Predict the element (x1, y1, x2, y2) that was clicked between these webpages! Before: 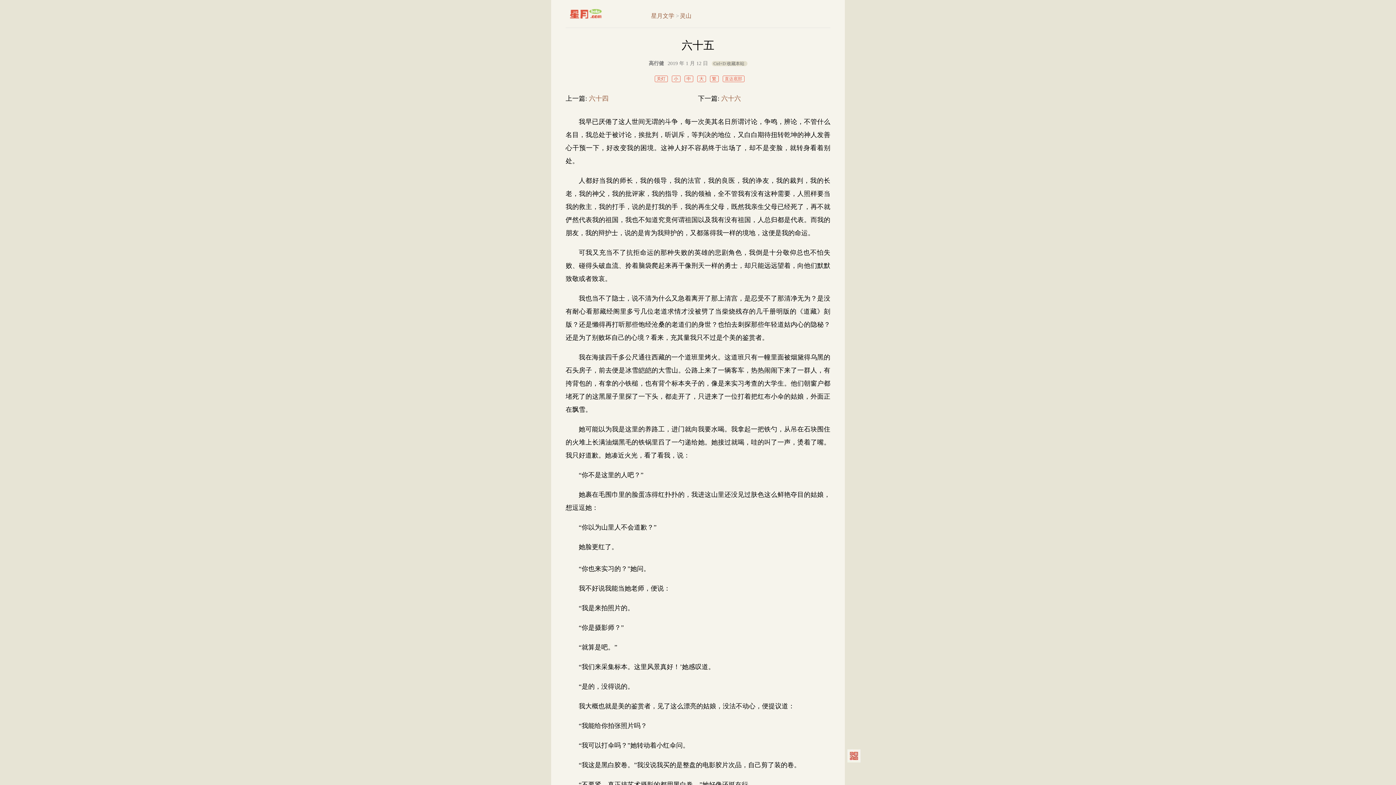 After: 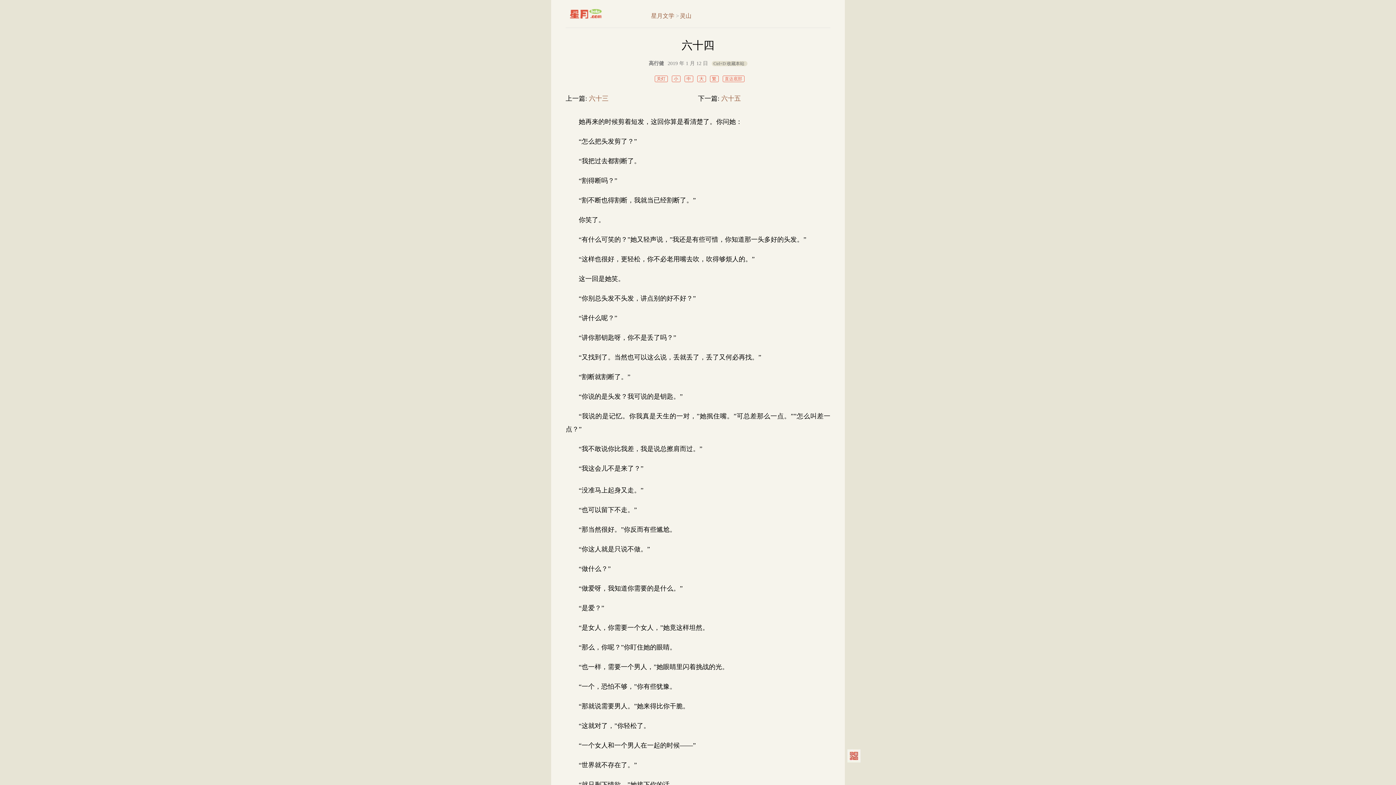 Action: bbox: (589, 95, 608, 102) label: 六十四